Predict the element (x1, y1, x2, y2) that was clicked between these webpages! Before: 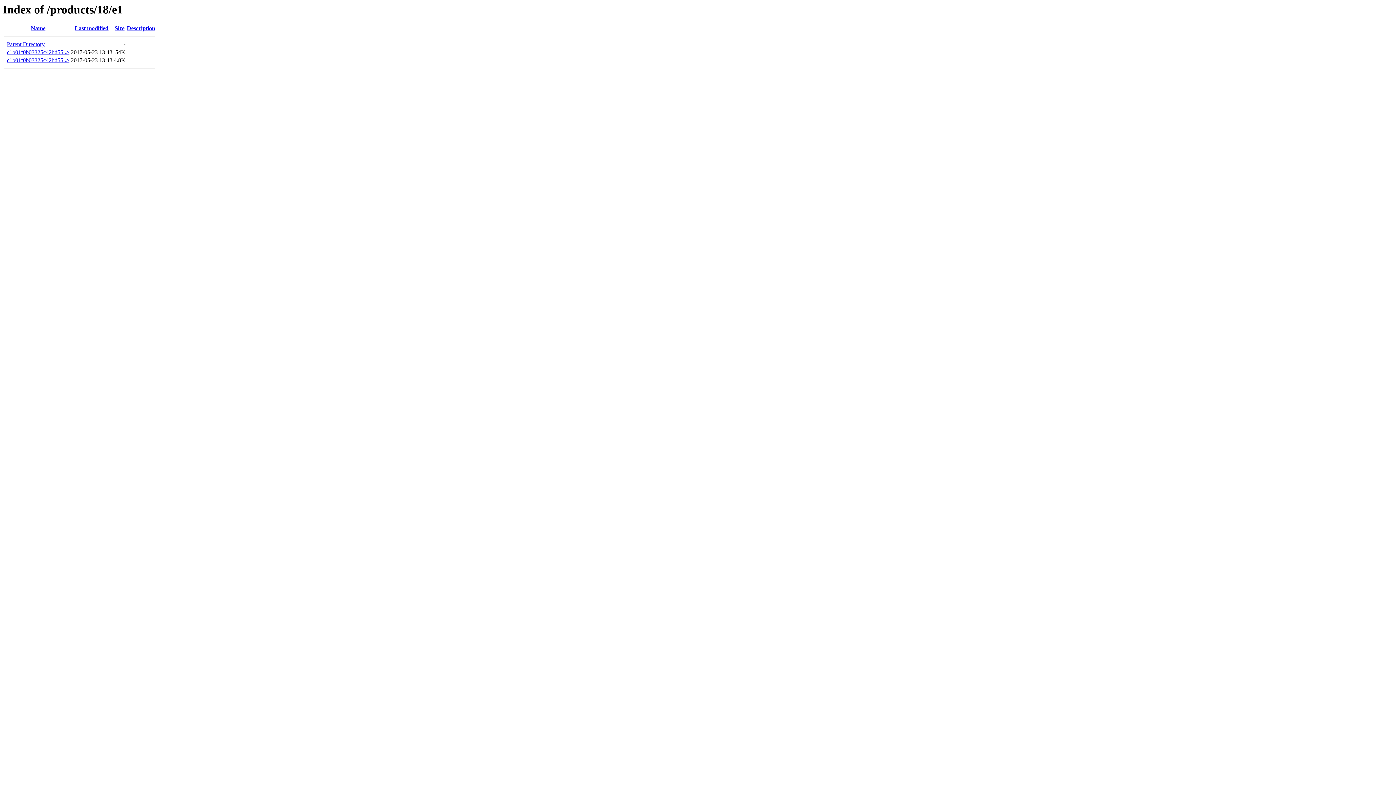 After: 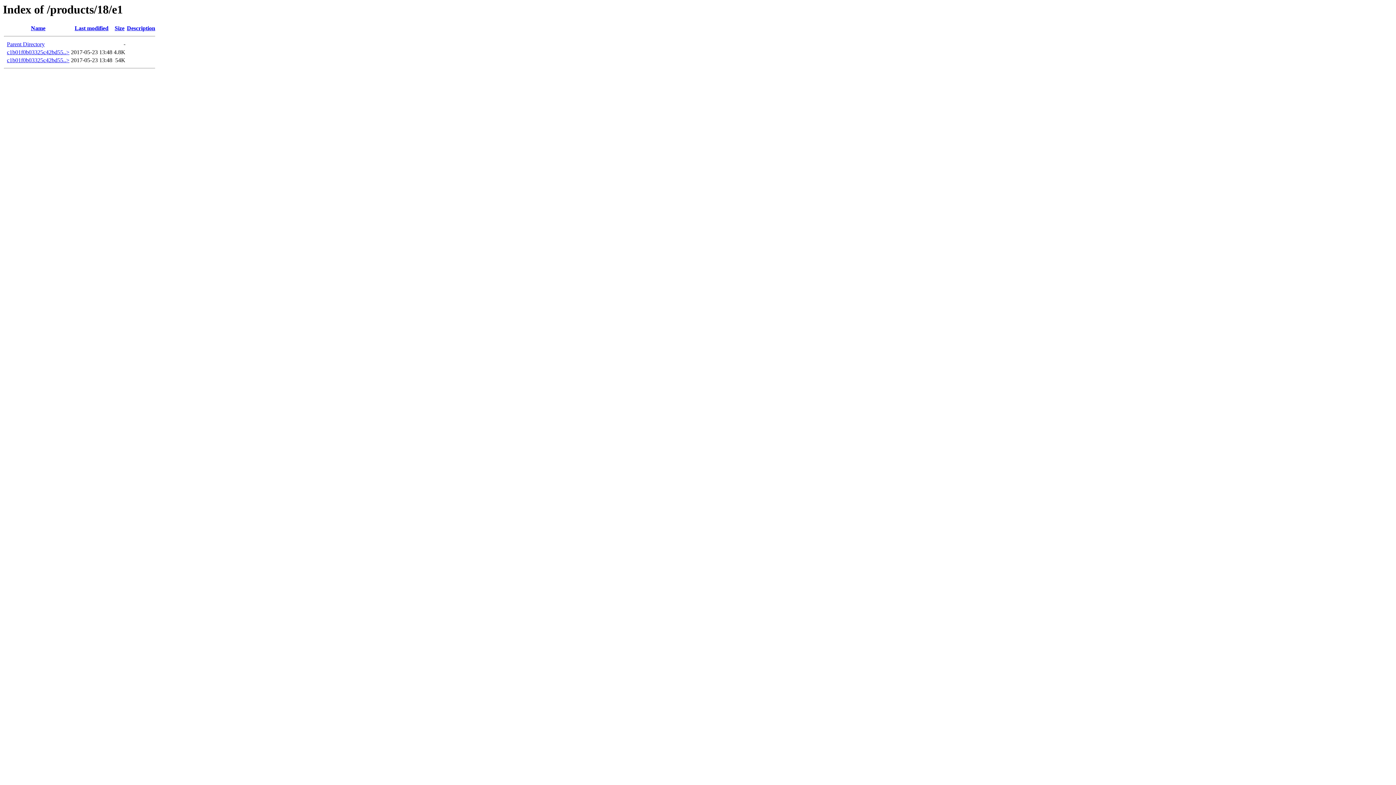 Action: bbox: (114, 25, 124, 31) label: Size